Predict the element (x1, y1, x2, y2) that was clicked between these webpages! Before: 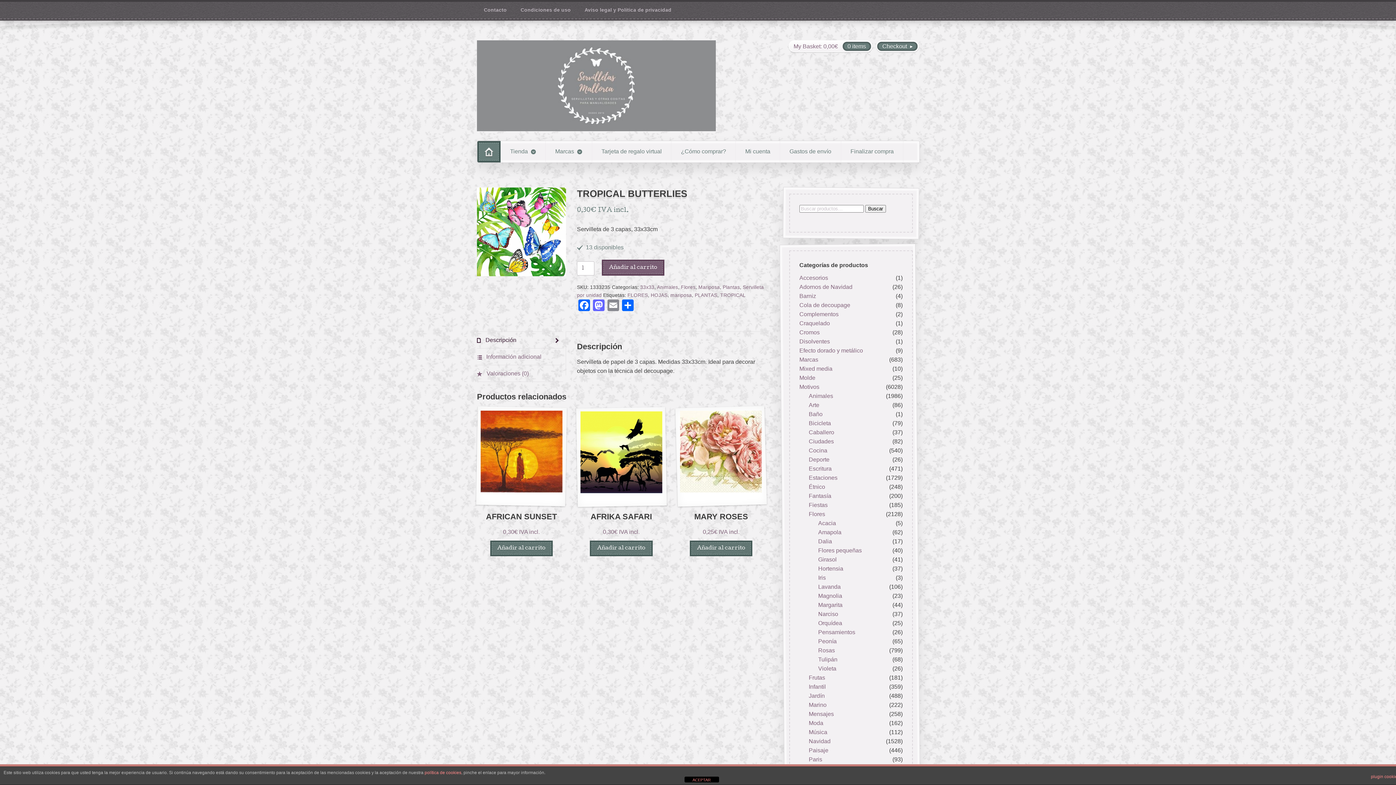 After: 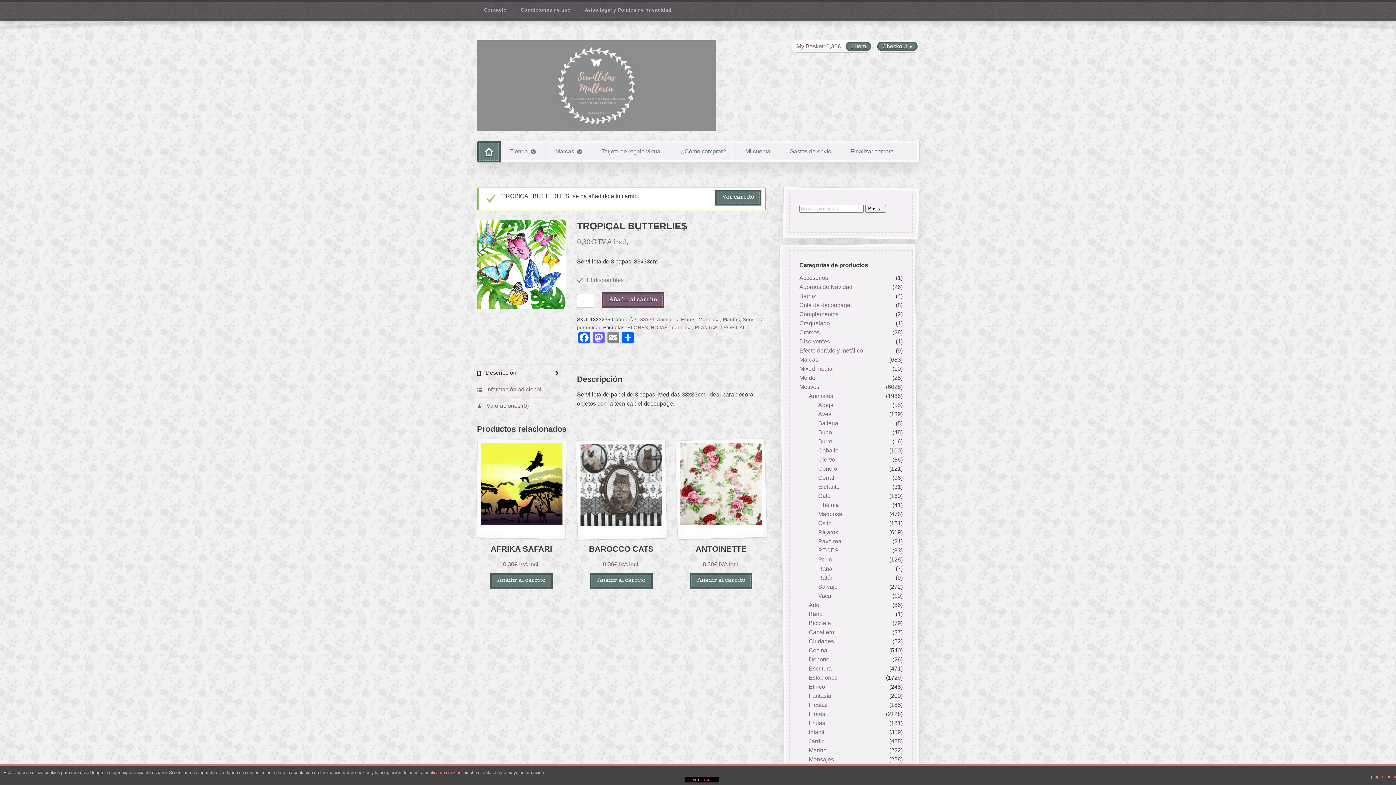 Action: bbox: (603, 261, 663, 274) label: Añadir al carrito